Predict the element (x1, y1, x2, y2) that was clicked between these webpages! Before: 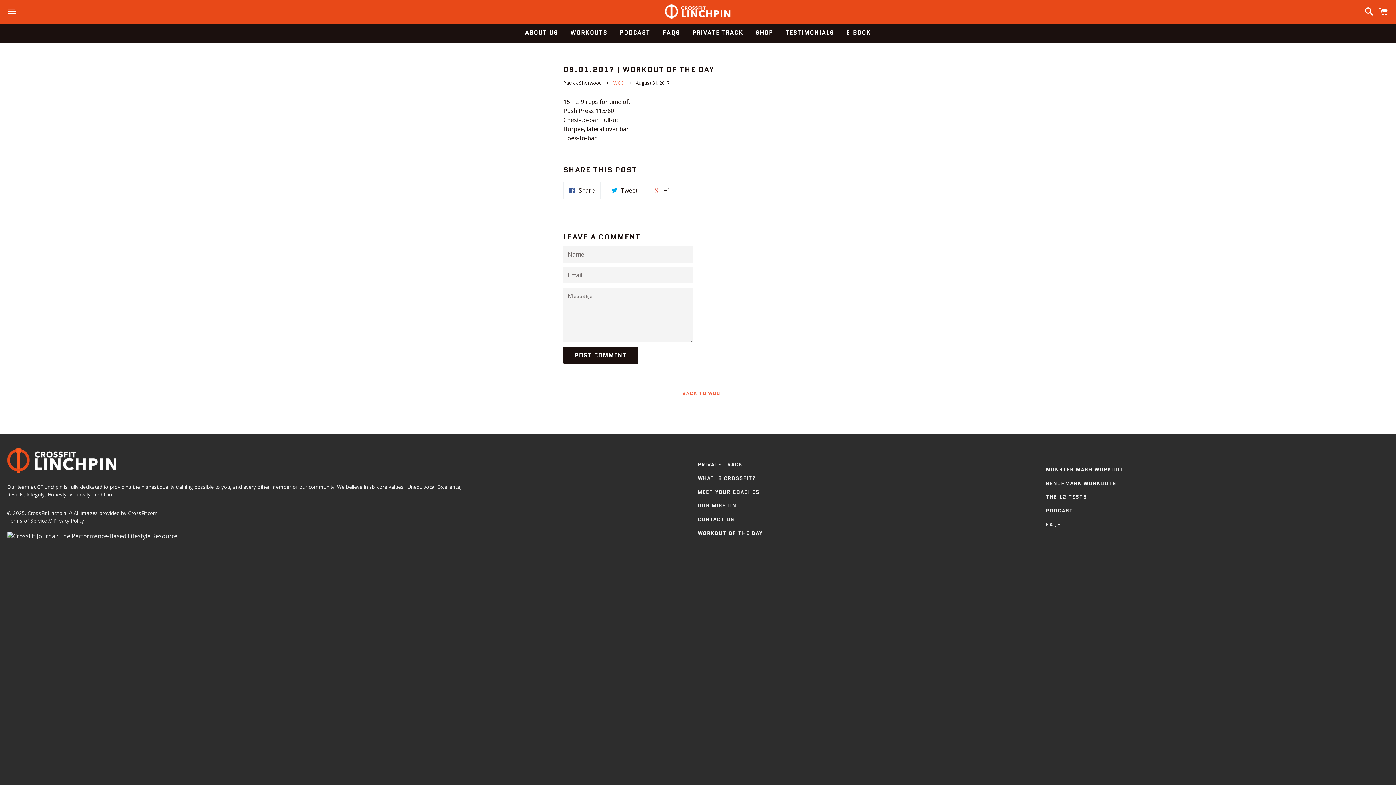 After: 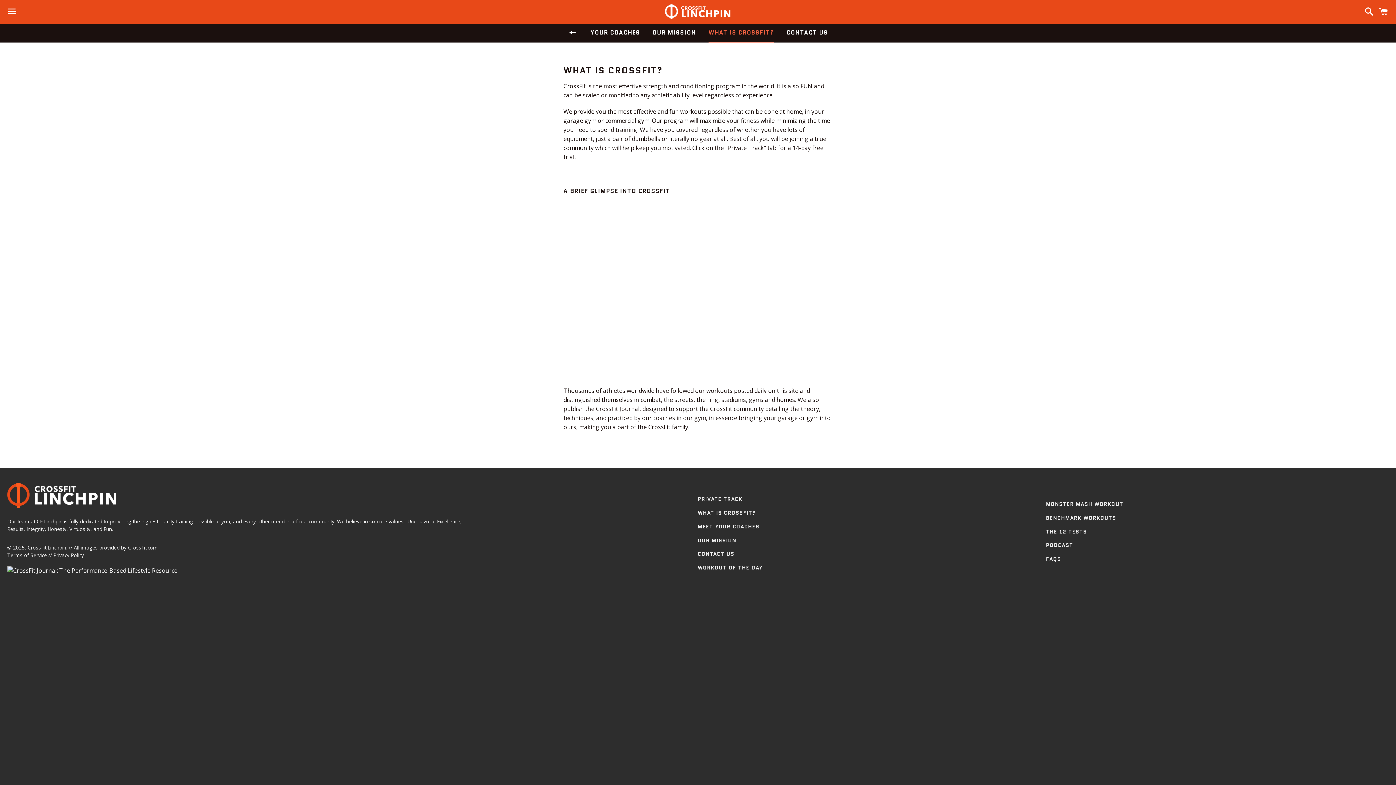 Action: label: WHAT IS CROSSFIT? bbox: (697, 473, 1040, 483)